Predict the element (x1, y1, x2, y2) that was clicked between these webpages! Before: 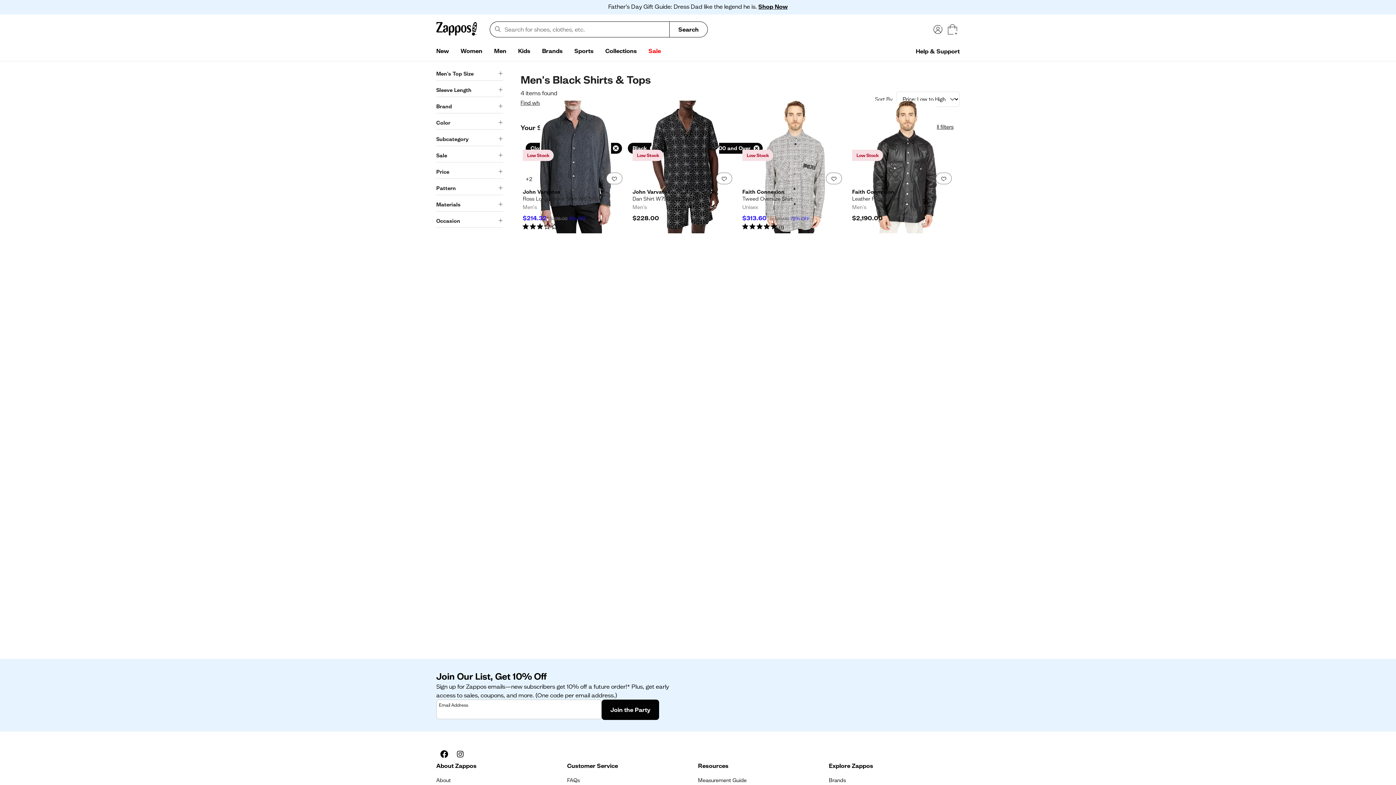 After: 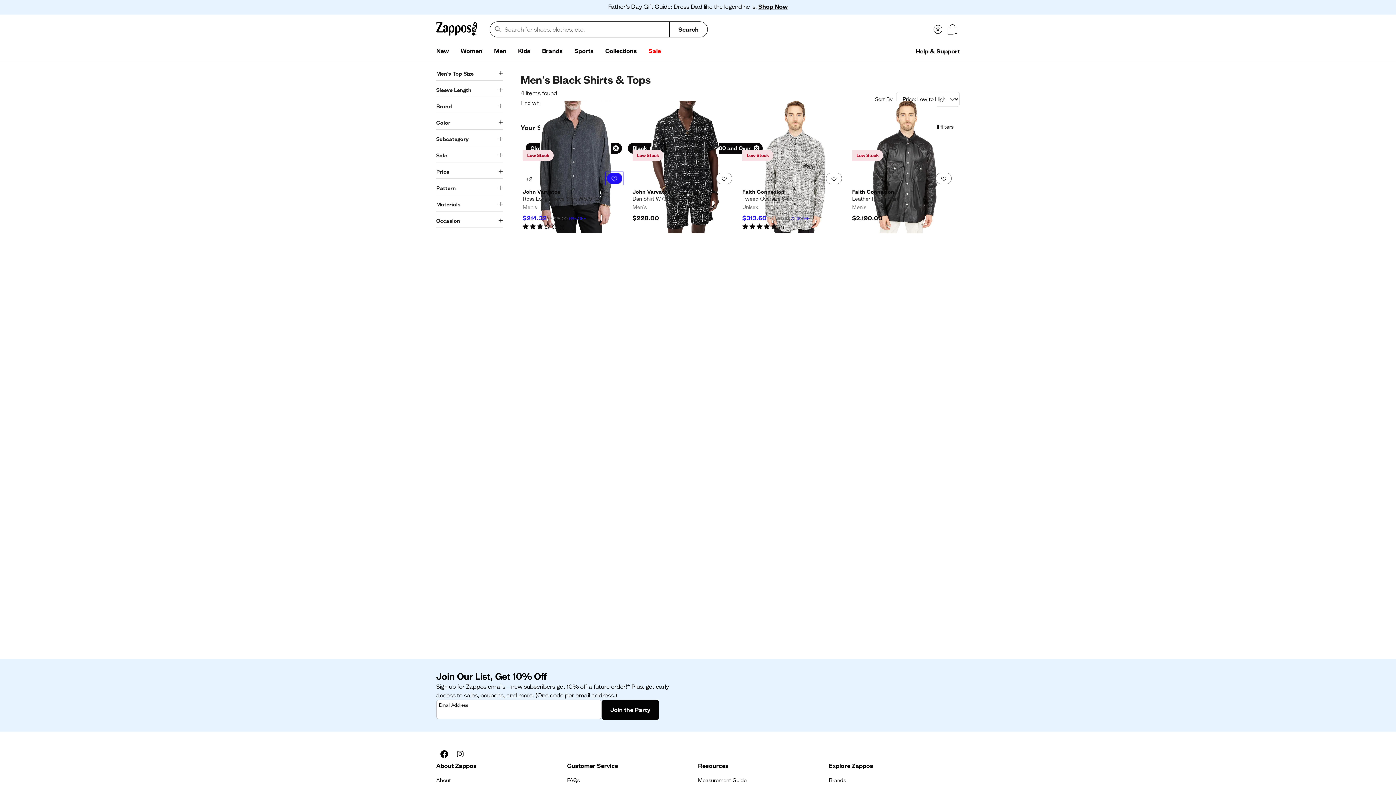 Action: bbox: (606, 172, 622, 184) label: Add to favorites. 0 people have favorited this